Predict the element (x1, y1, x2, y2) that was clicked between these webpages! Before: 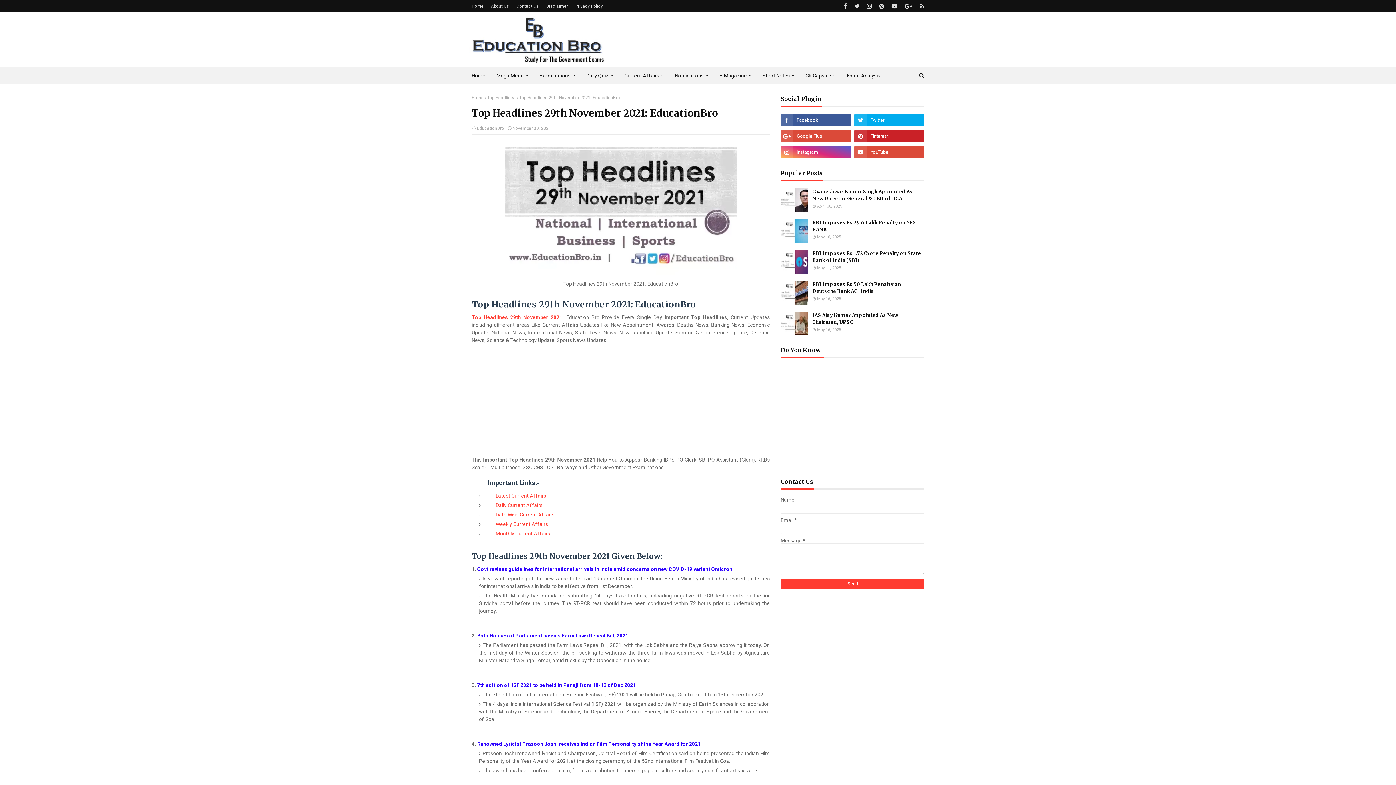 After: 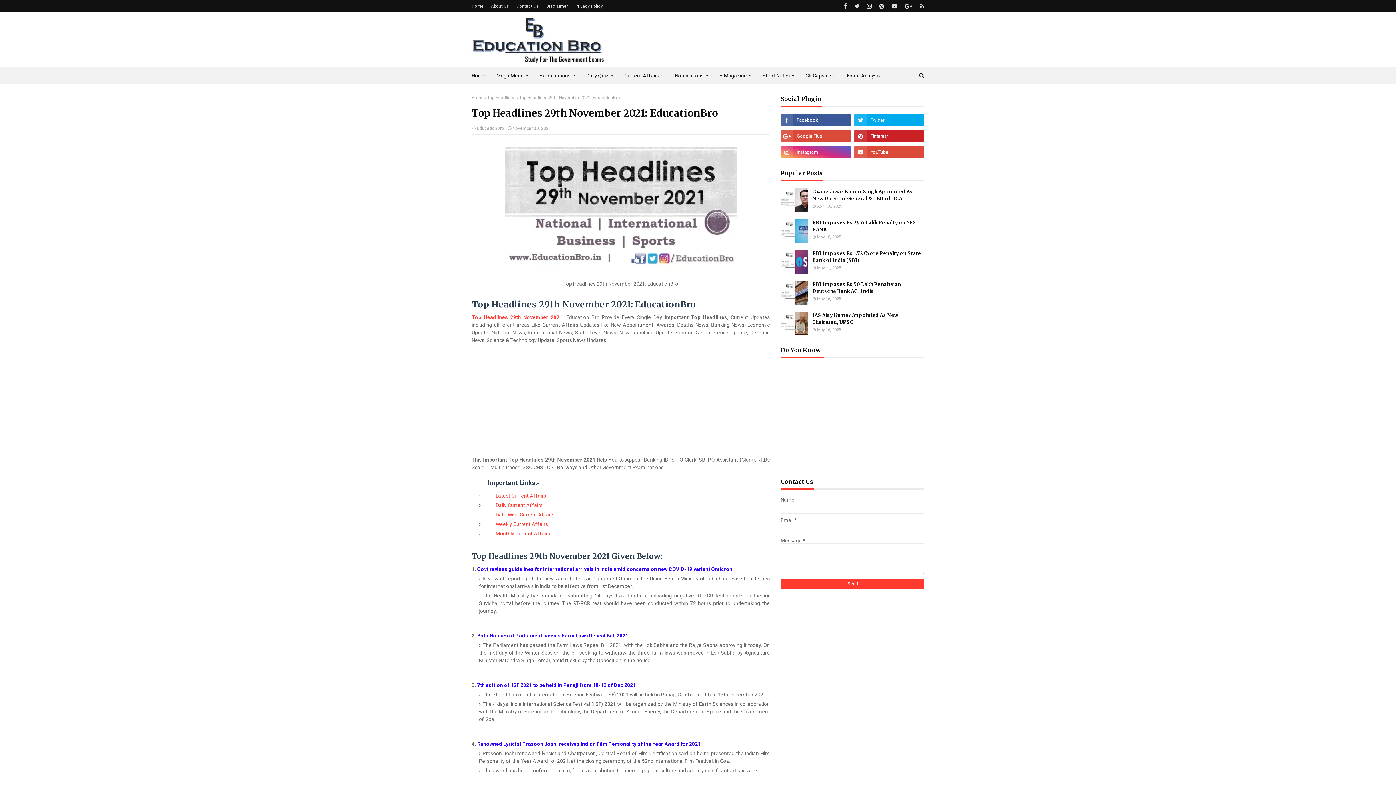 Action: bbox: (495, 493, 546, 498) label: Latest Current Affairs